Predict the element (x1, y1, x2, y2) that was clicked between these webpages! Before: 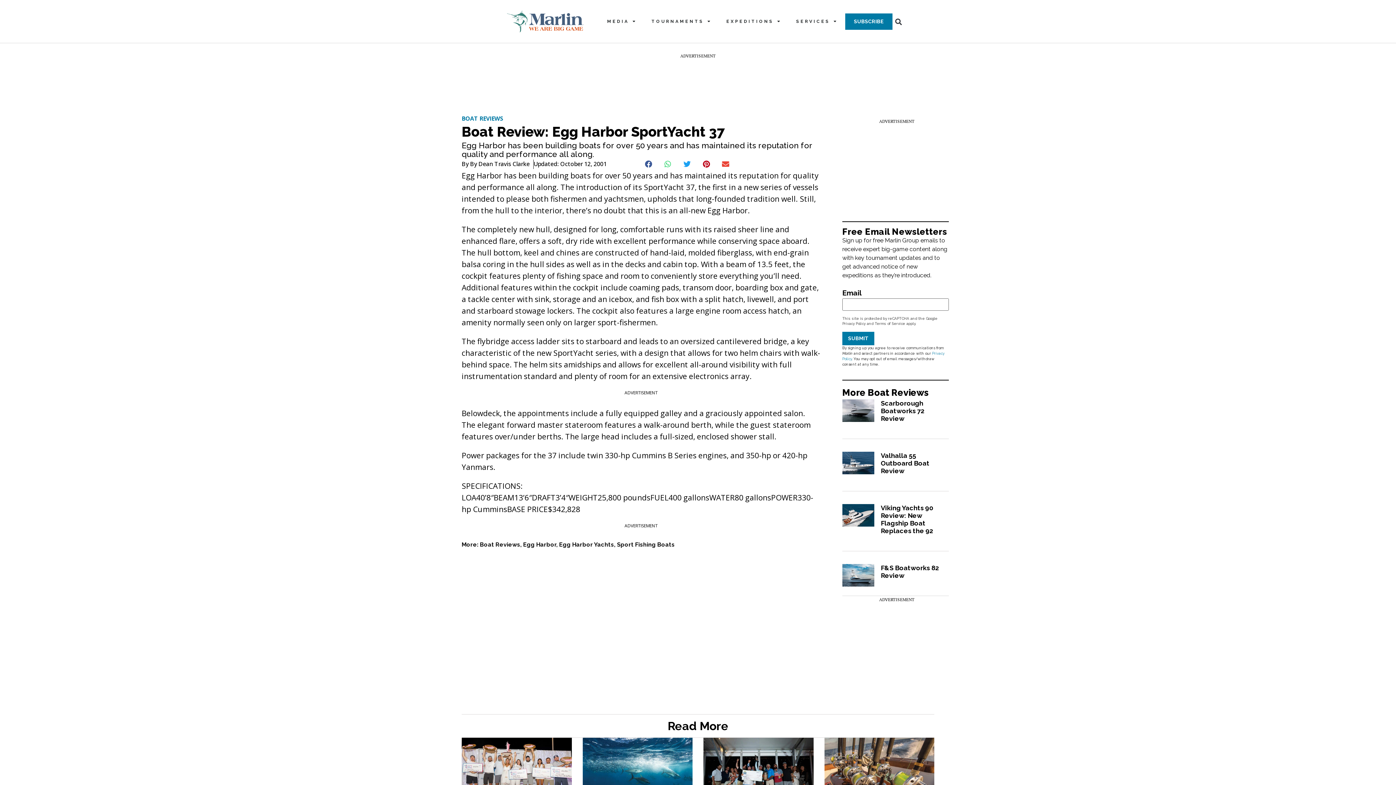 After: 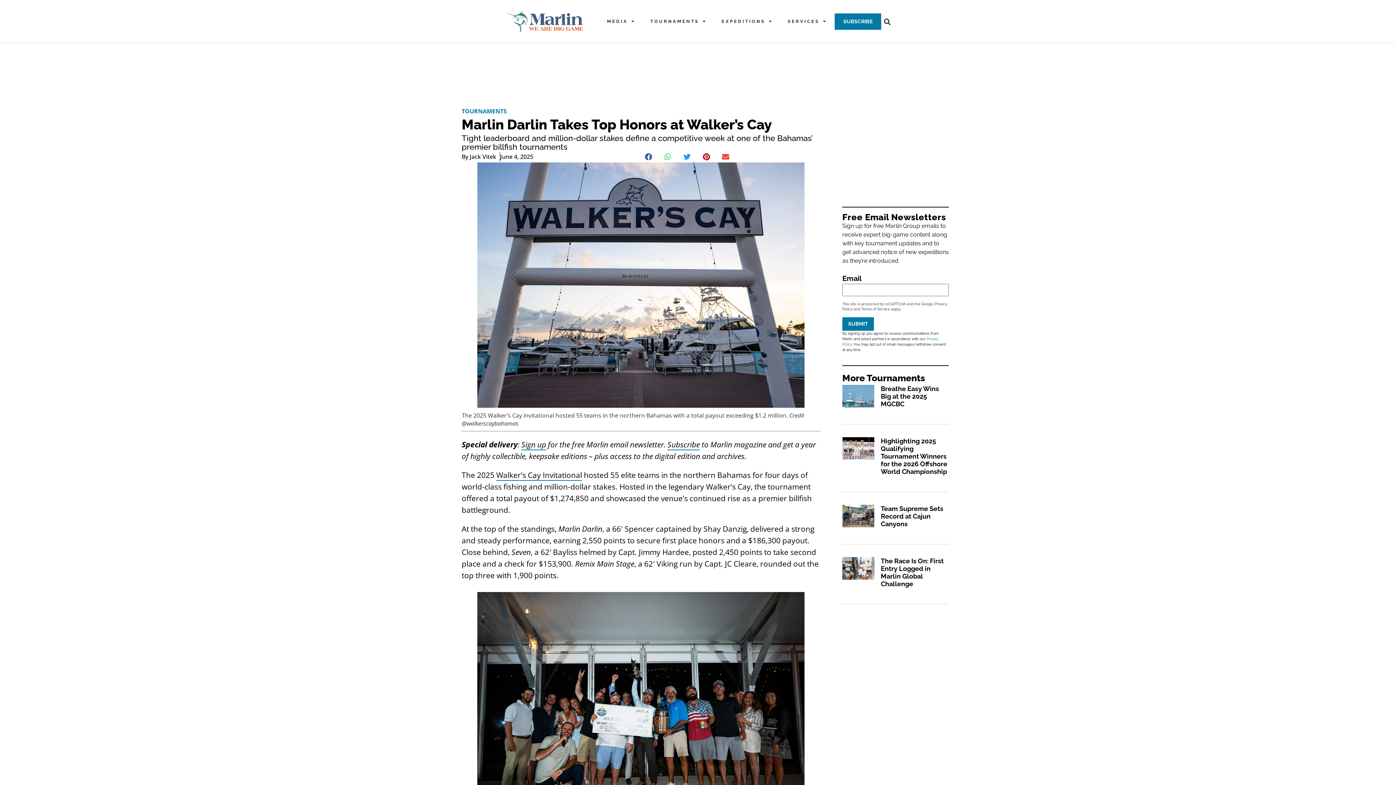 Action: bbox: (703, 738, 813, 809)